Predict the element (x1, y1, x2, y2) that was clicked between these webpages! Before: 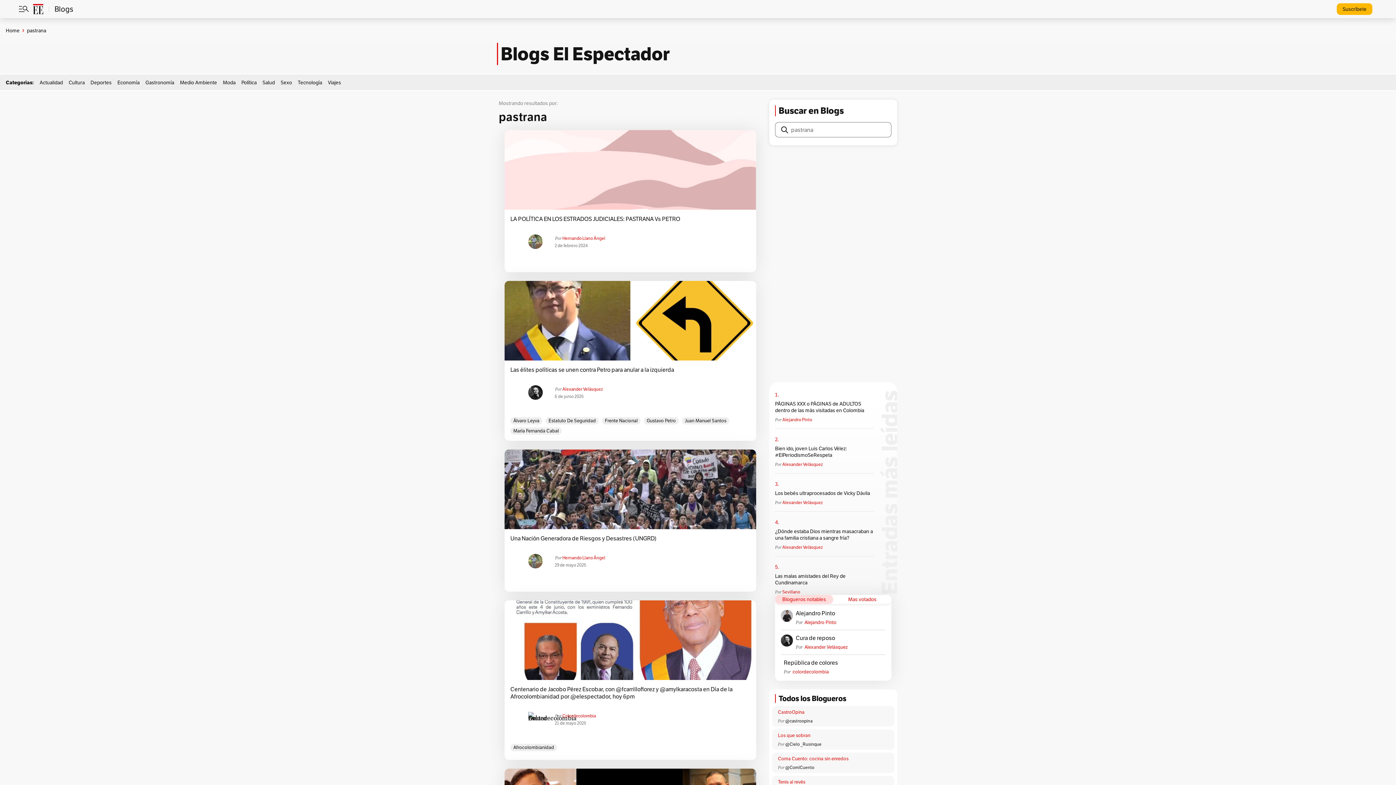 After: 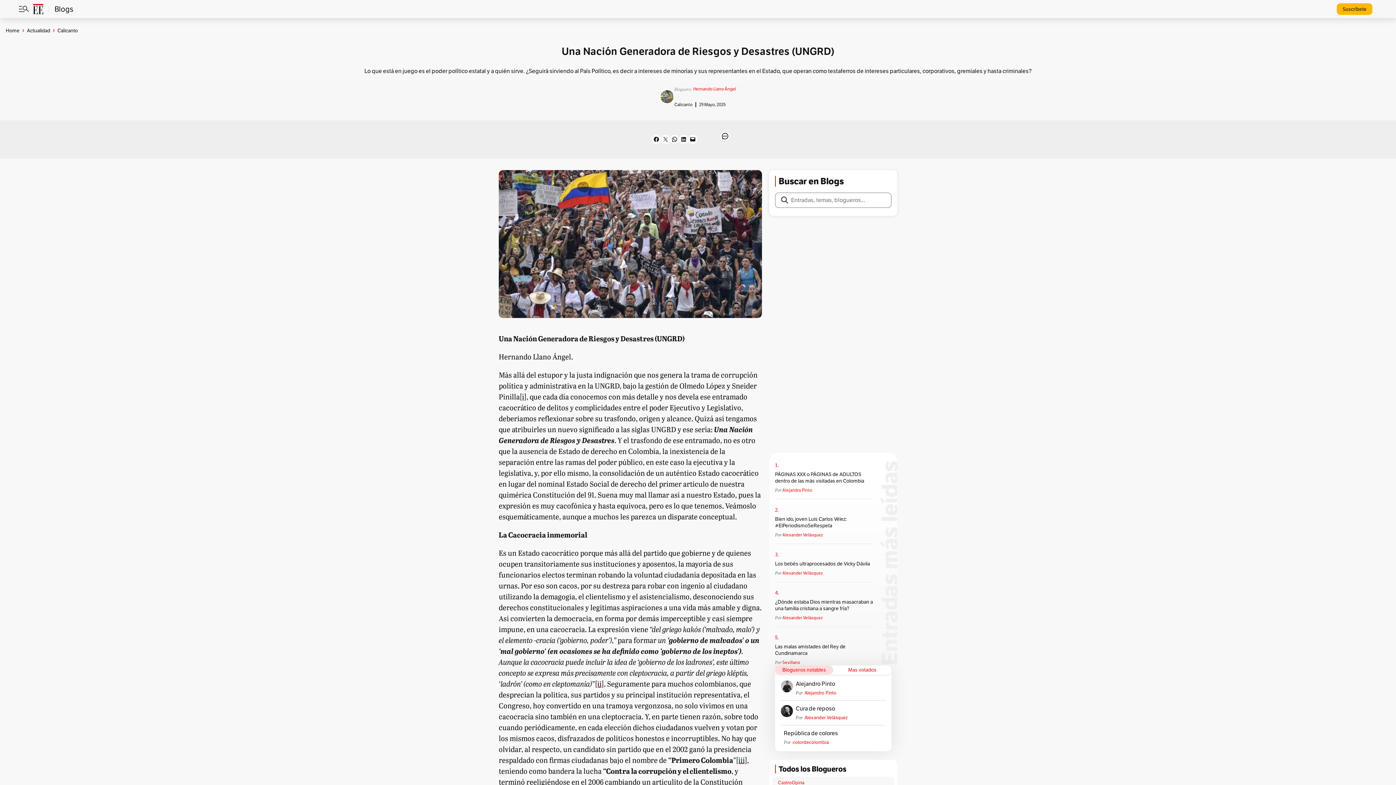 Action: bbox: (510, 534, 656, 542) label: Una Nación Generadora de Riesgos y Desastres (UNGRD)